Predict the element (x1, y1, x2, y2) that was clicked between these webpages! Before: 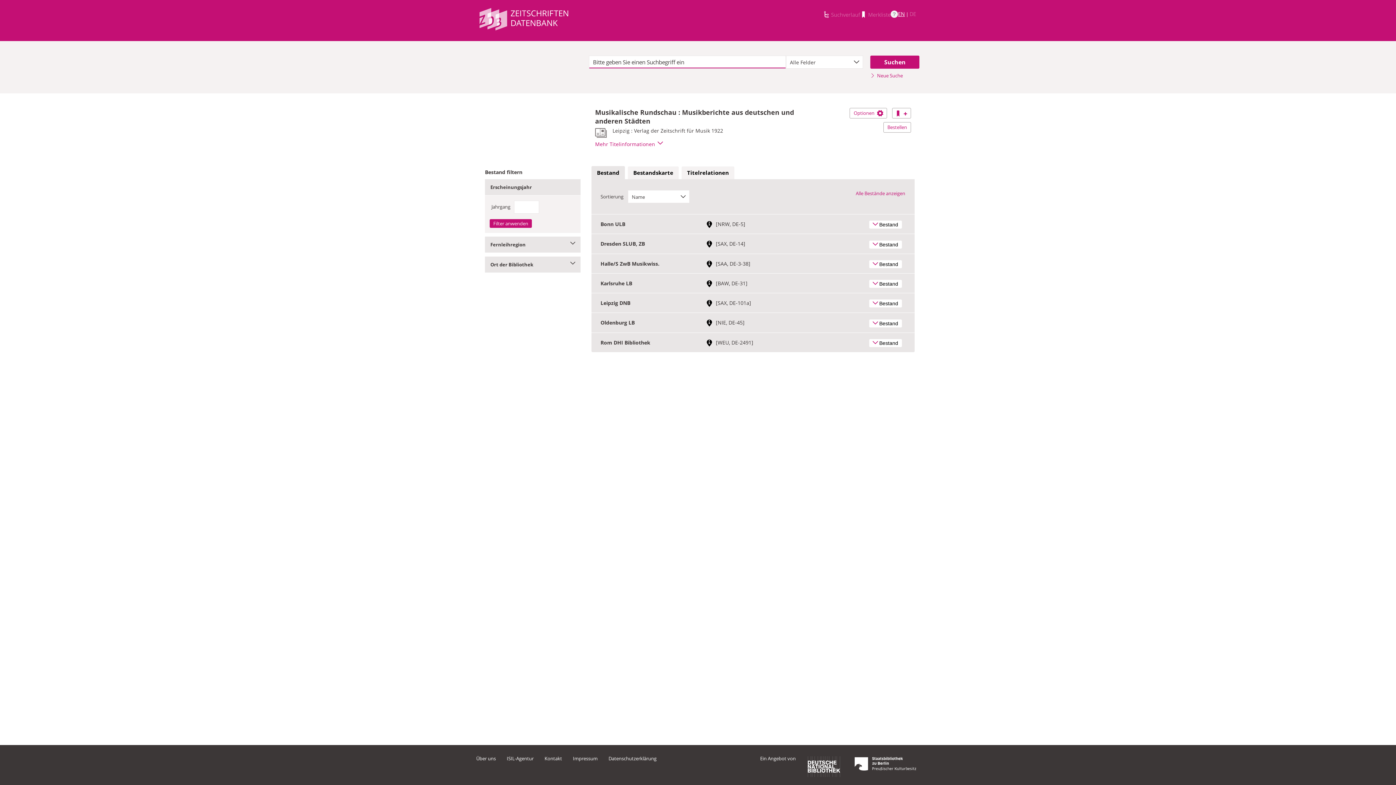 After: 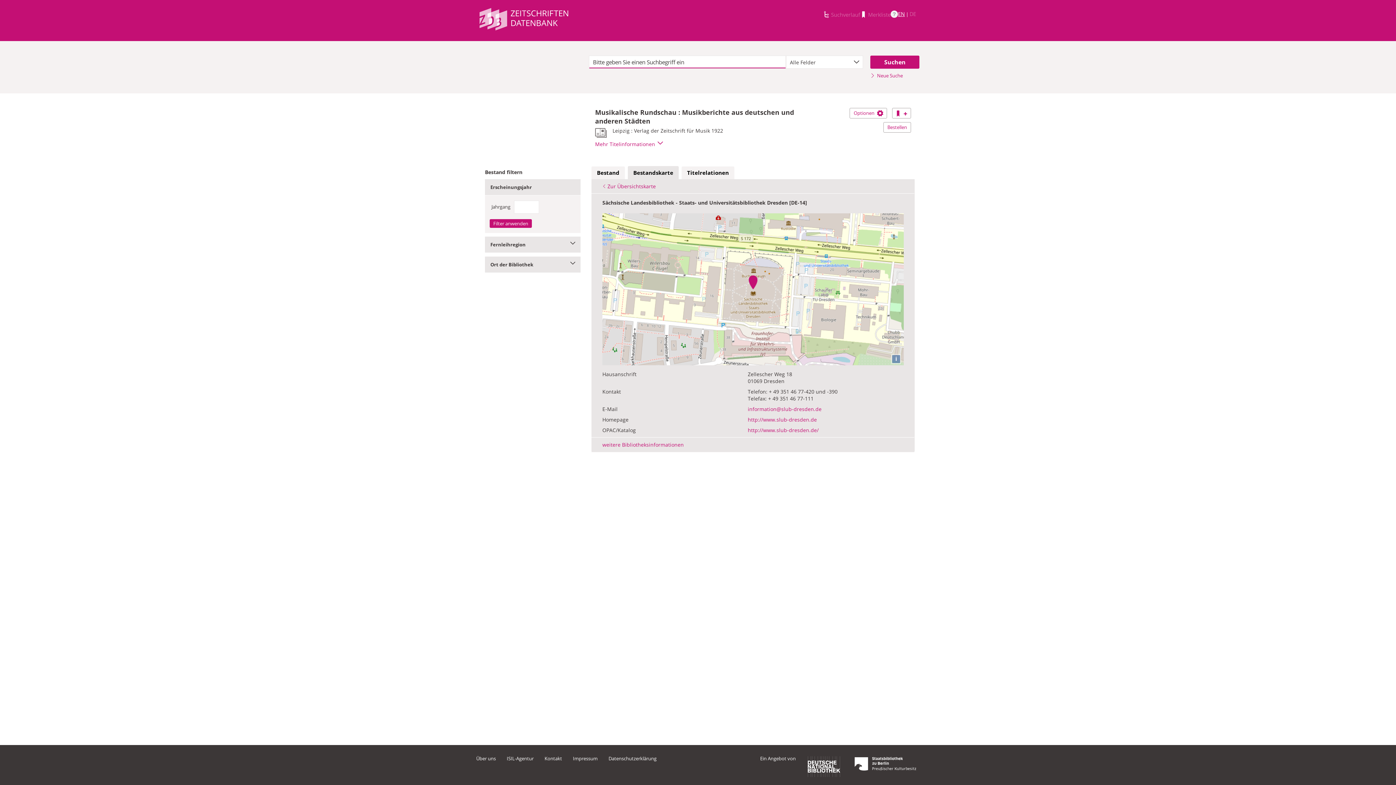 Action: label:  
Link zur Standortkarte mit weiterführenden Bibliotheksinformationen bbox: (706, 240, 716, 247)